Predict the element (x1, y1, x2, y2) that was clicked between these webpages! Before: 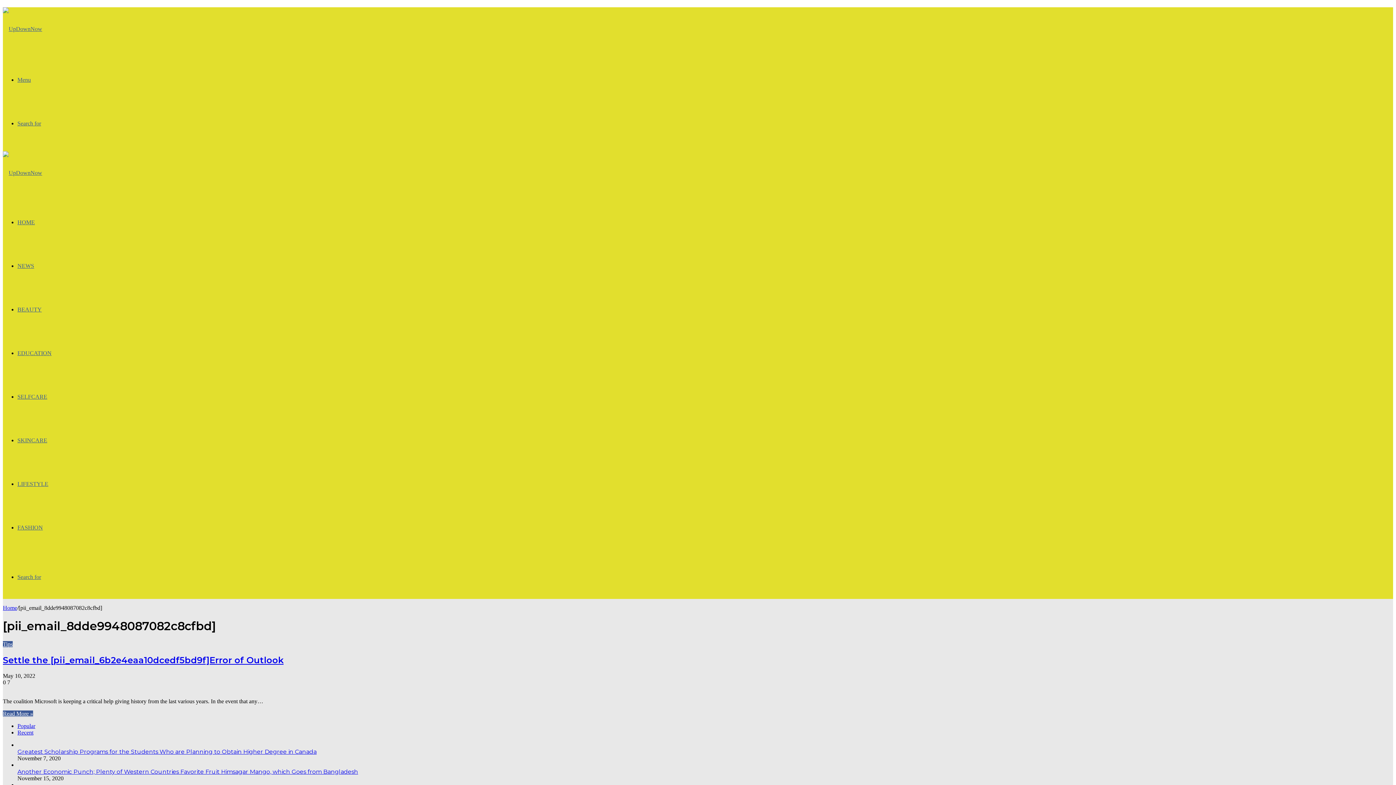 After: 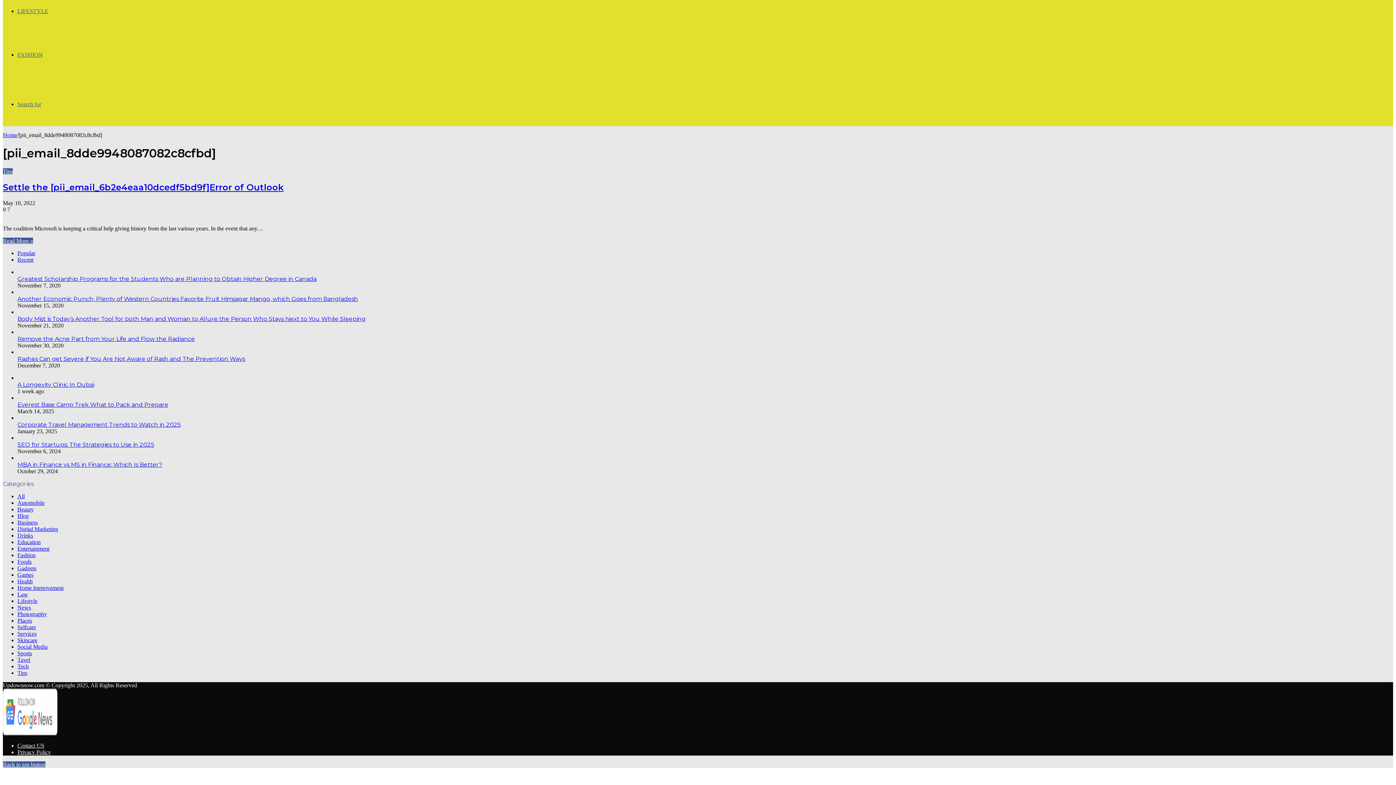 Action: label: Recent bbox: (17, 729, 33, 735)